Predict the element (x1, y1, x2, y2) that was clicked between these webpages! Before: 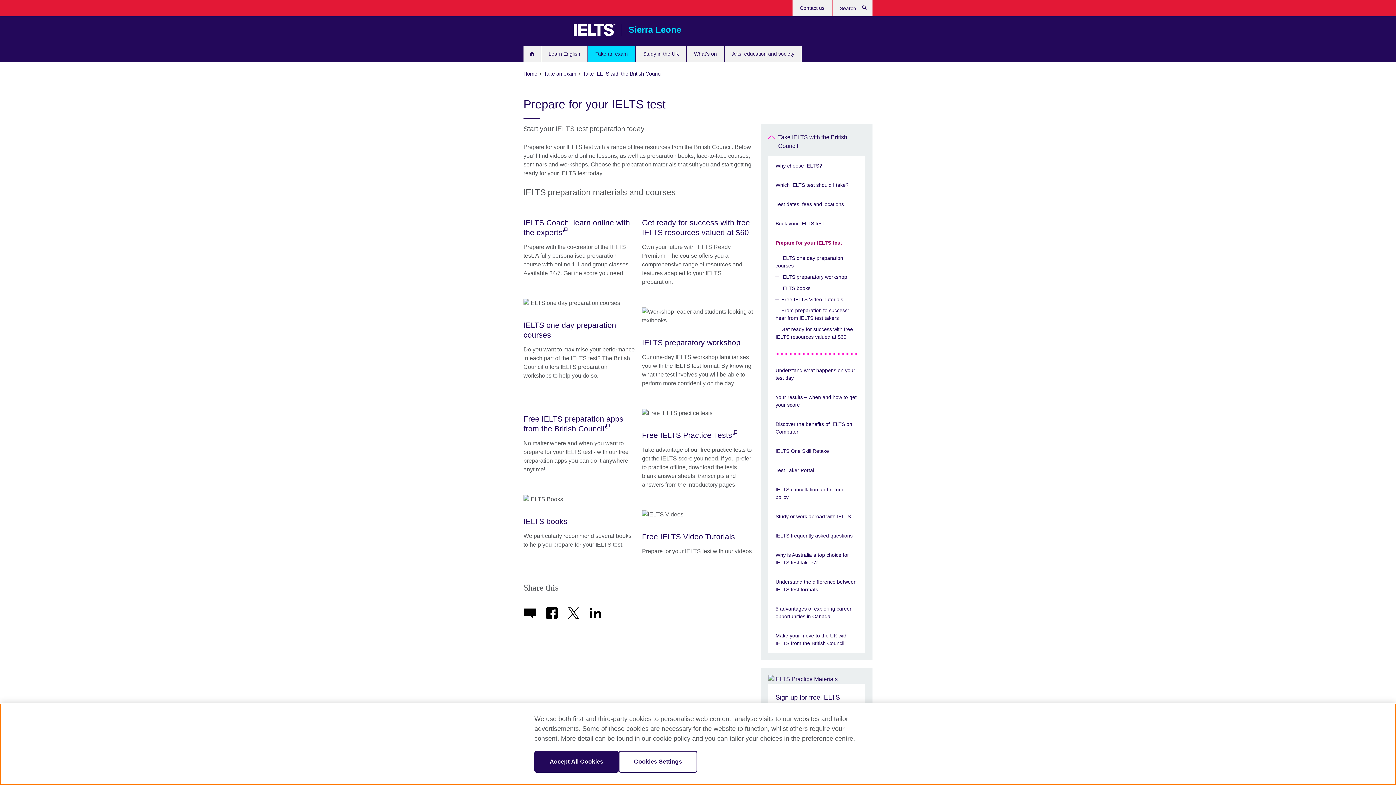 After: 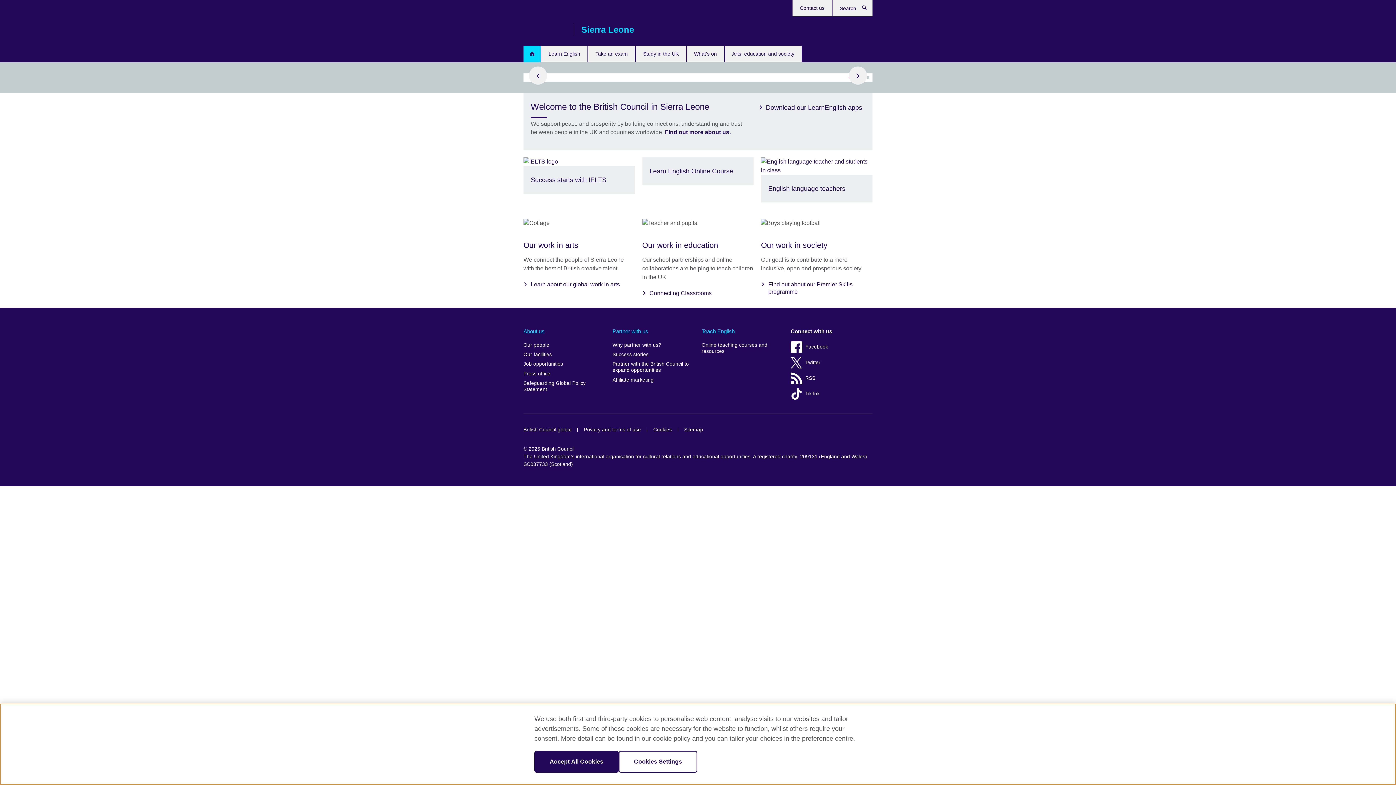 Action: label: Home bbox: (523, 69, 538, 77)